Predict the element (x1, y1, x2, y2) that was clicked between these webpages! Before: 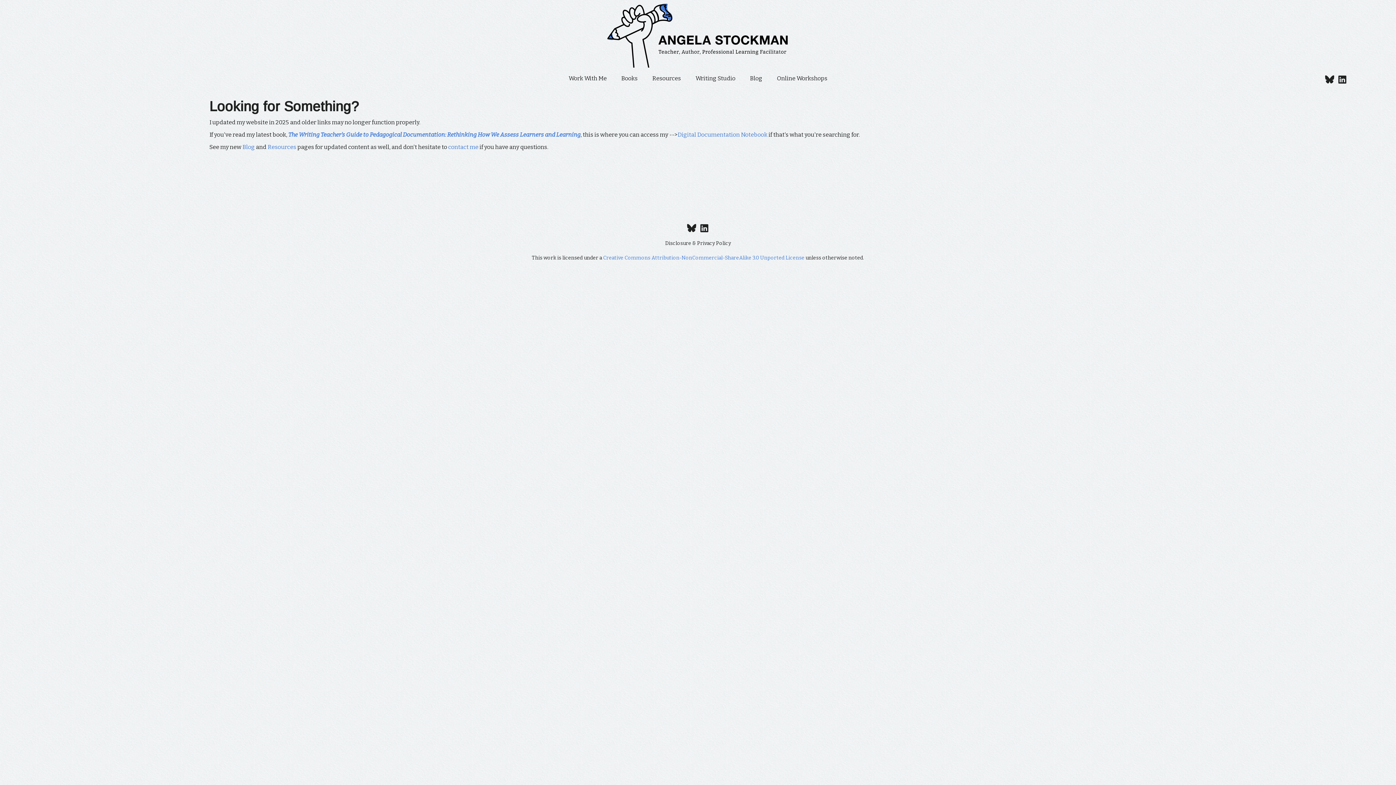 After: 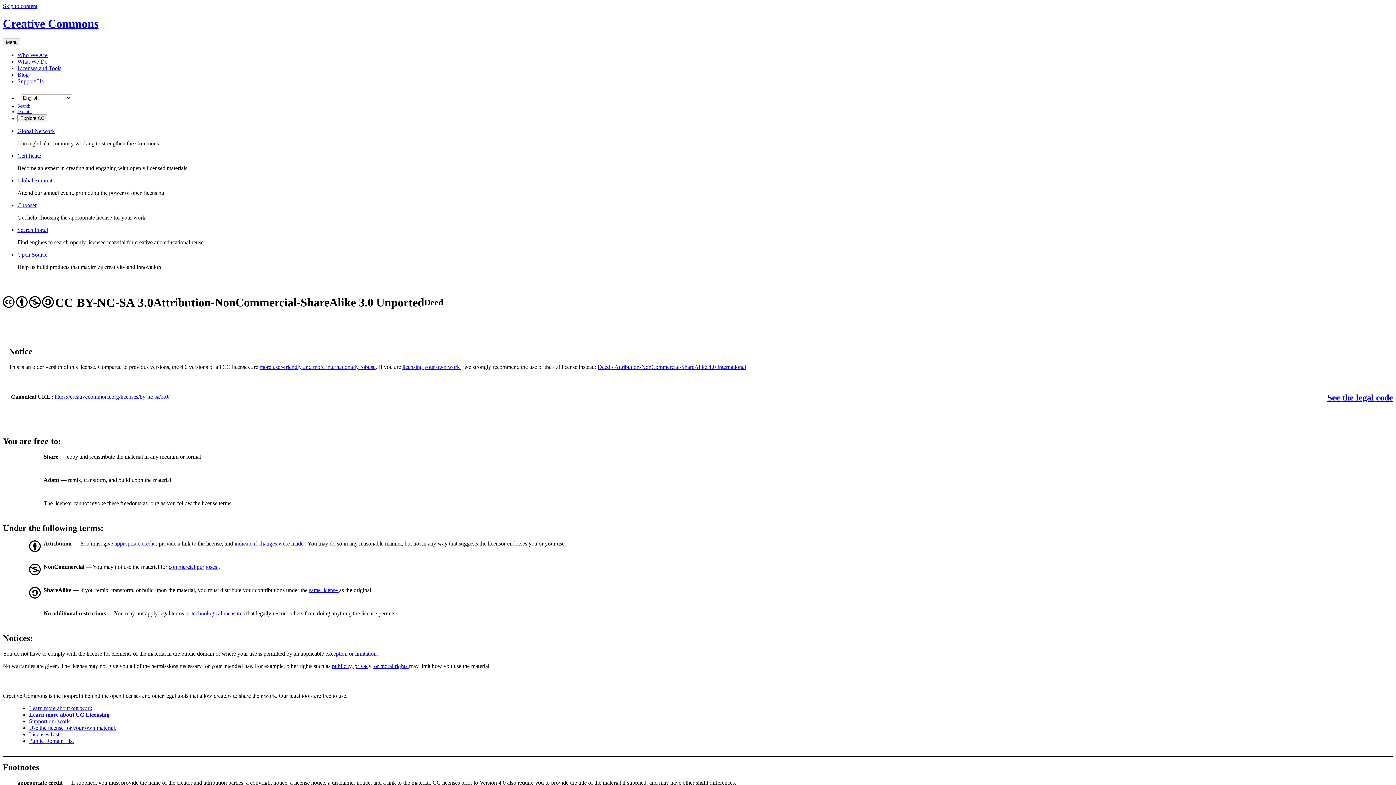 Action: label: Creative Commons Attribution-NonCommercial-ShareAlike 3.0 Unported License bbox: (603, 254, 804, 260)